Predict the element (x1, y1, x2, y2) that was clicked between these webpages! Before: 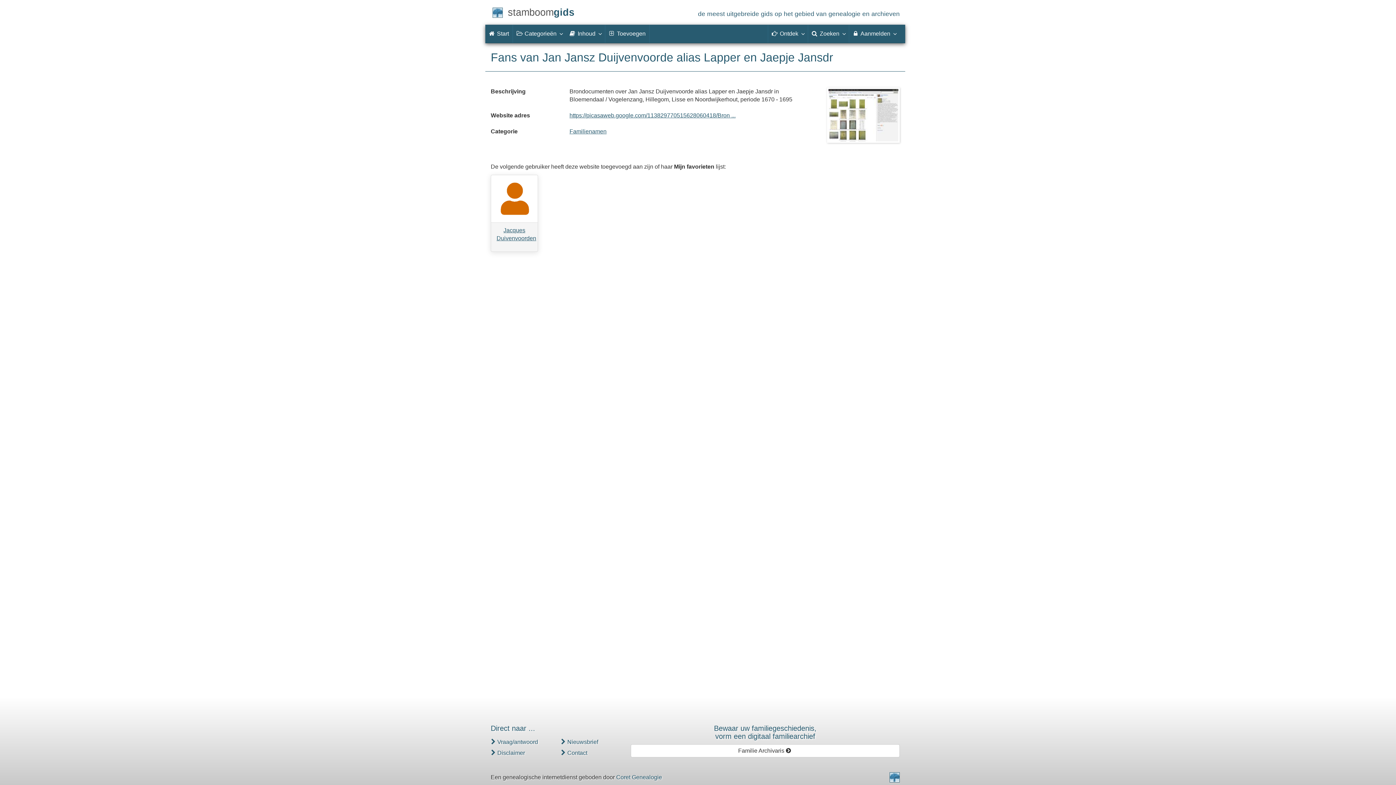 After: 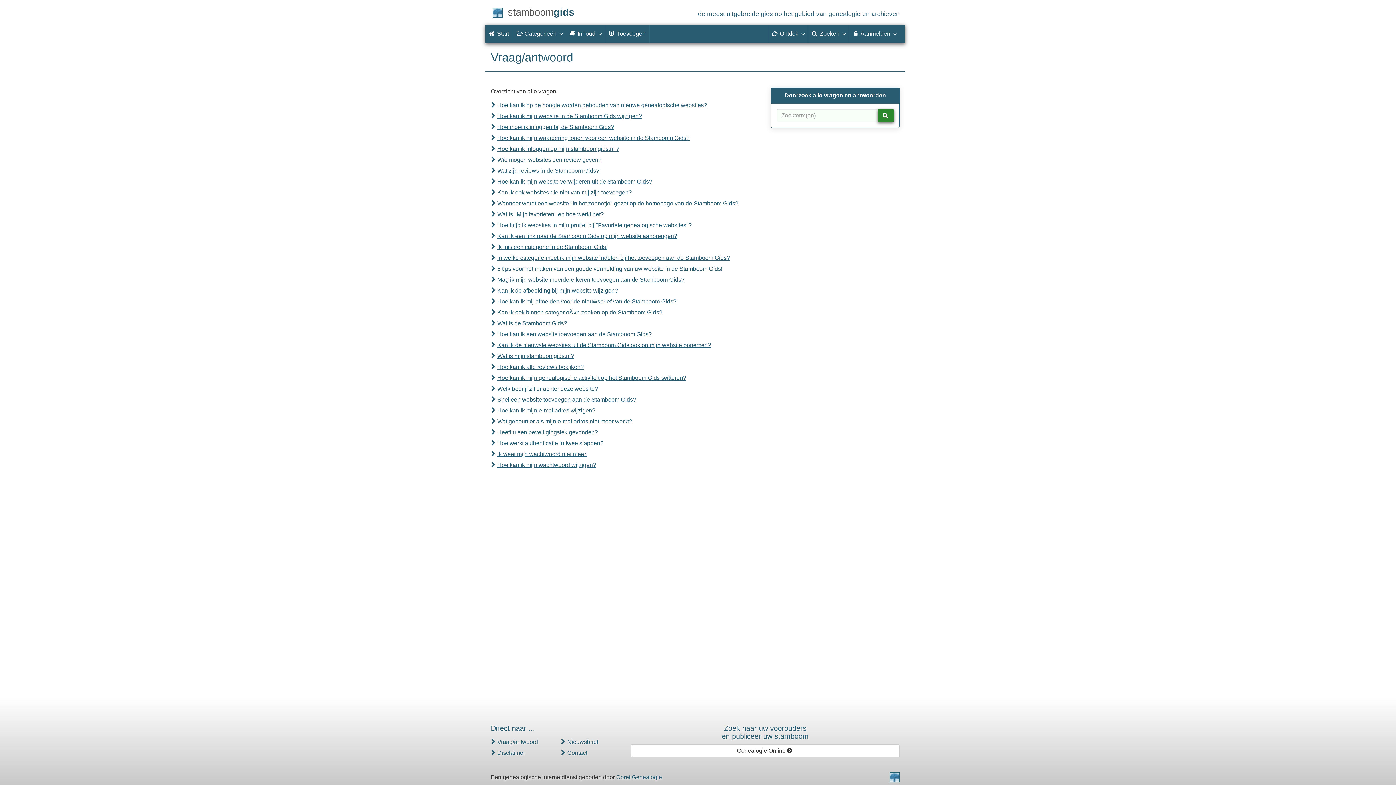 Action: label: Vraag/antwoord bbox: (497, 739, 538, 745)